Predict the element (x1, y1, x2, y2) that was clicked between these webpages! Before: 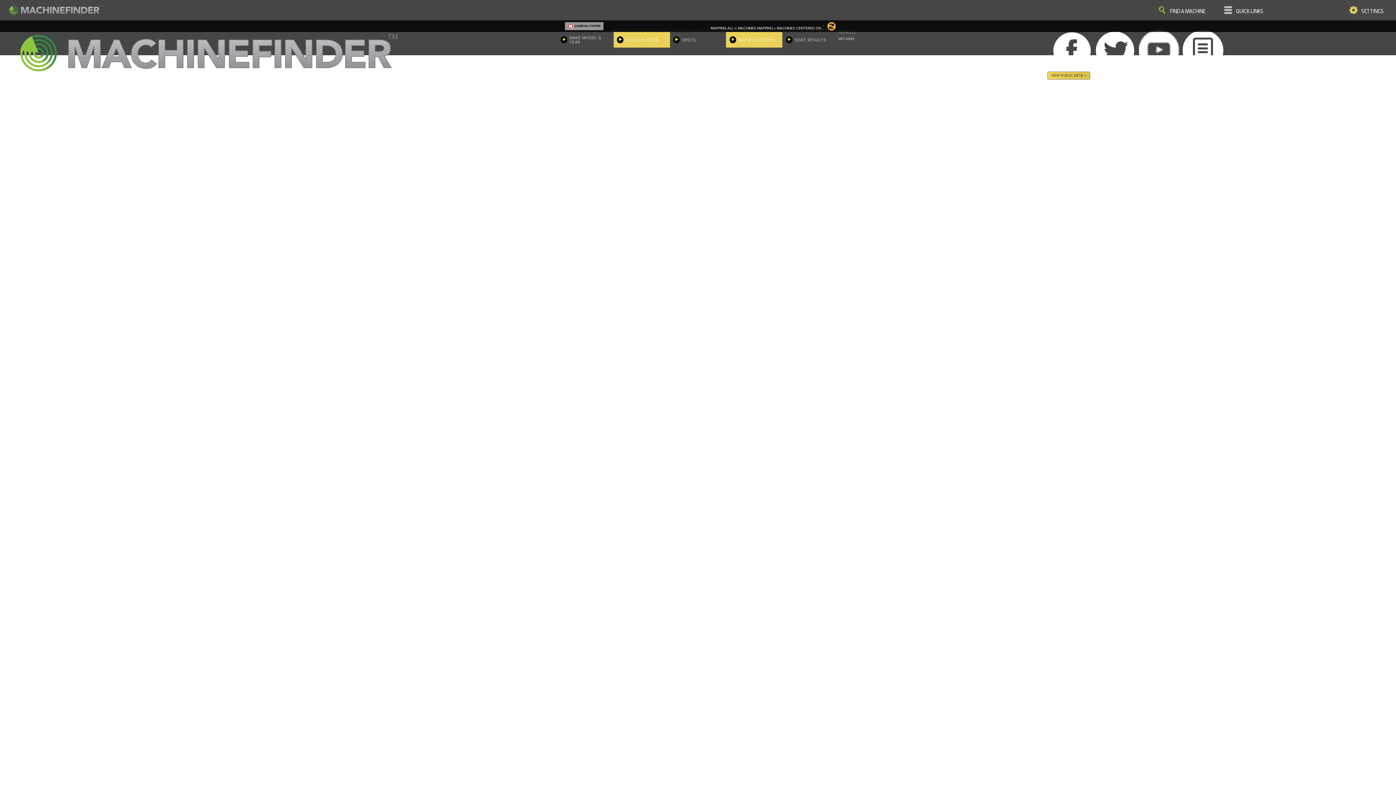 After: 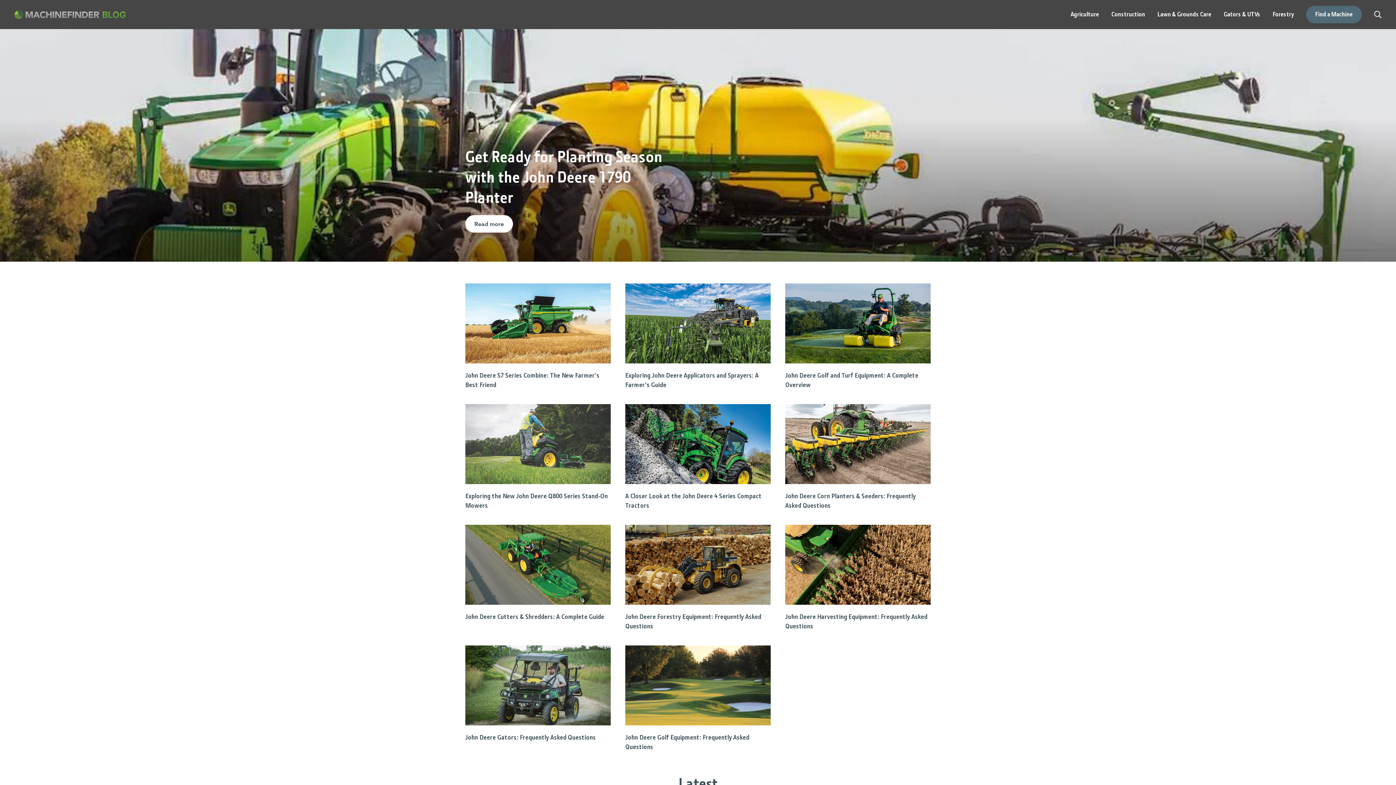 Action: bbox: (1182, 65, 1223, 72)